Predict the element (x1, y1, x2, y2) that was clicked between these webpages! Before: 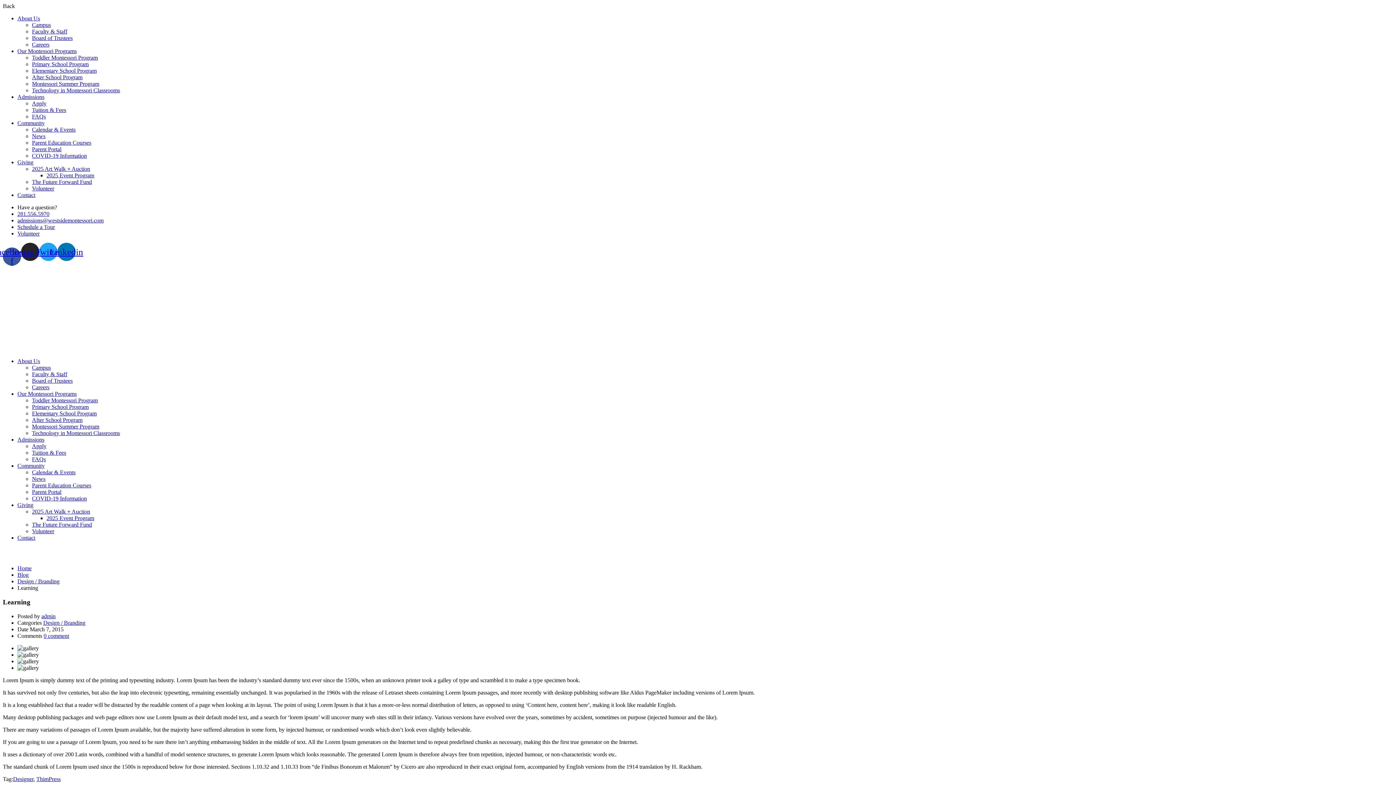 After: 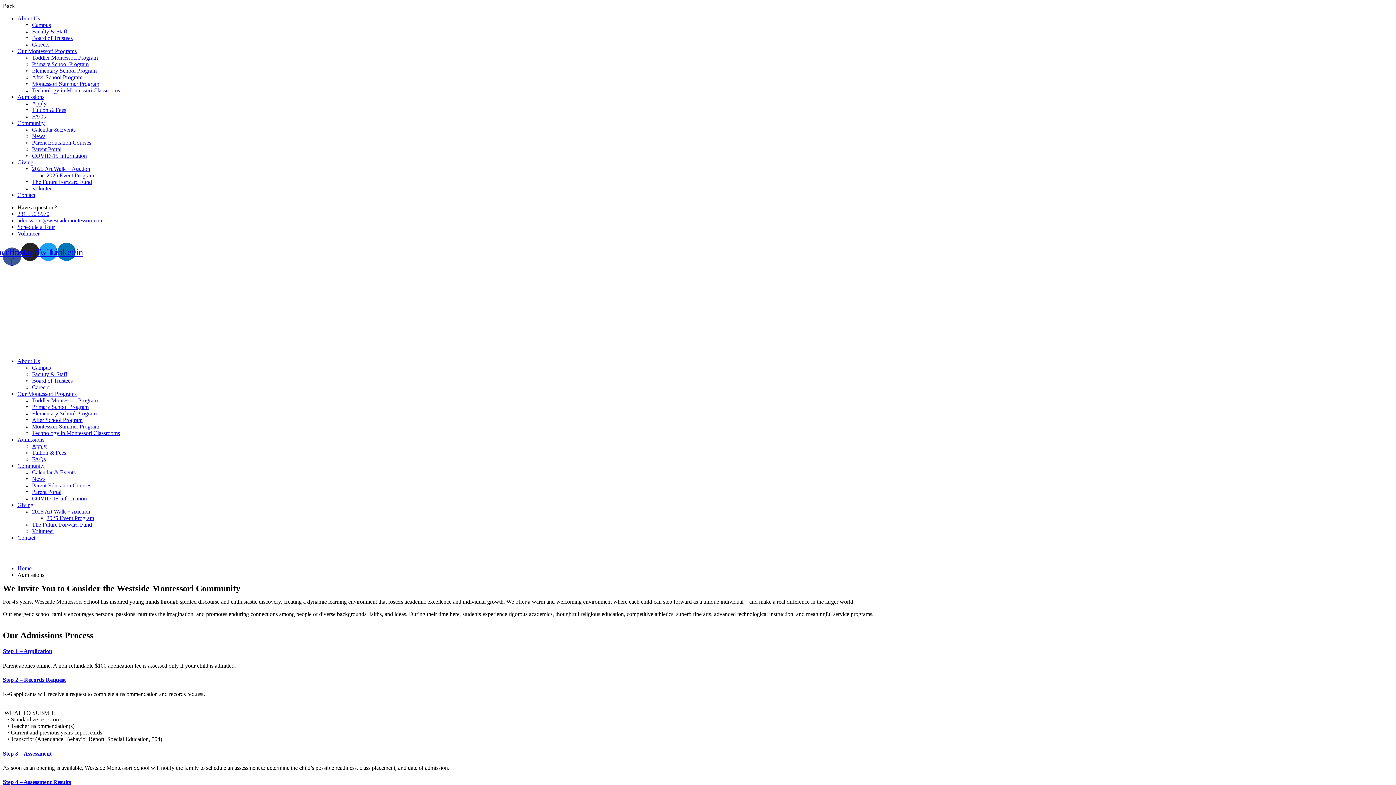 Action: label: Admissions bbox: (17, 93, 44, 100)